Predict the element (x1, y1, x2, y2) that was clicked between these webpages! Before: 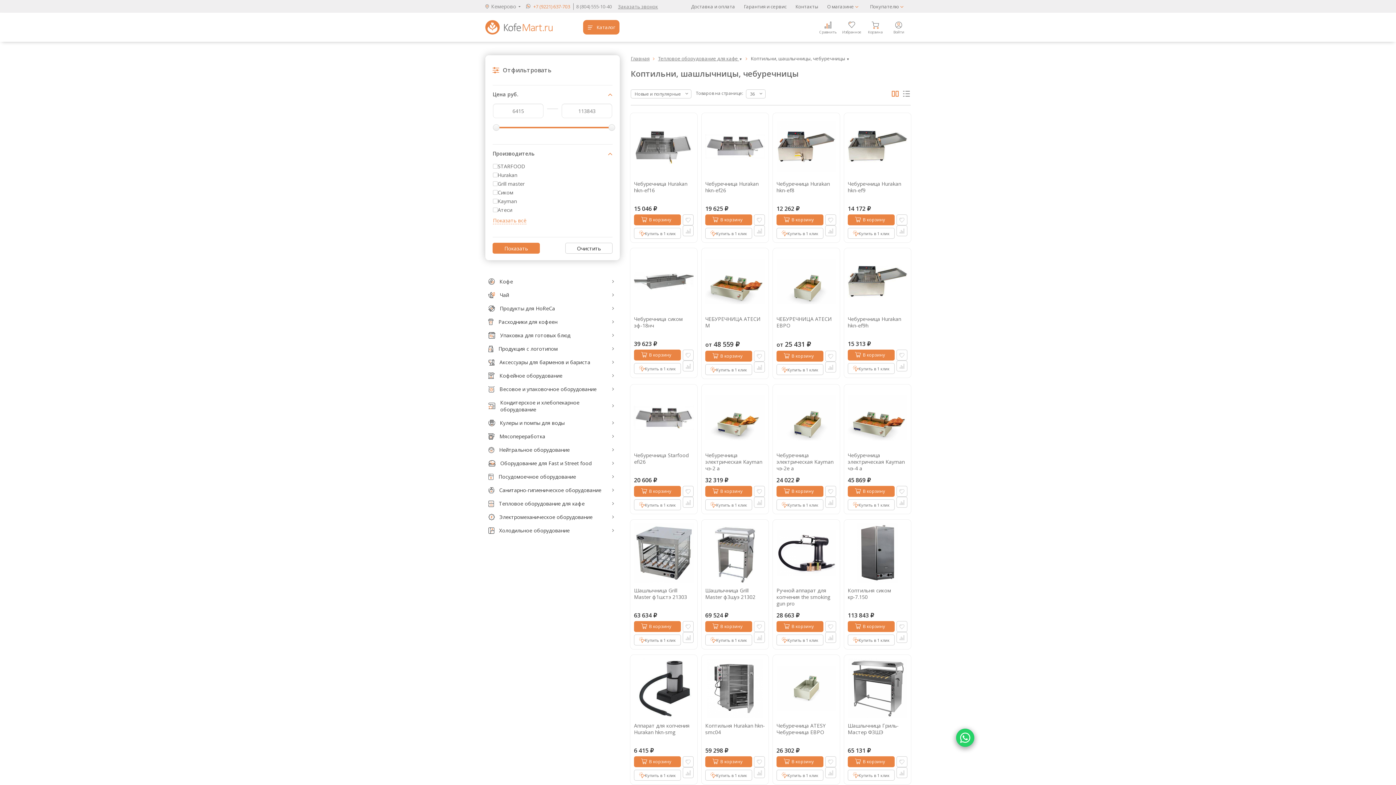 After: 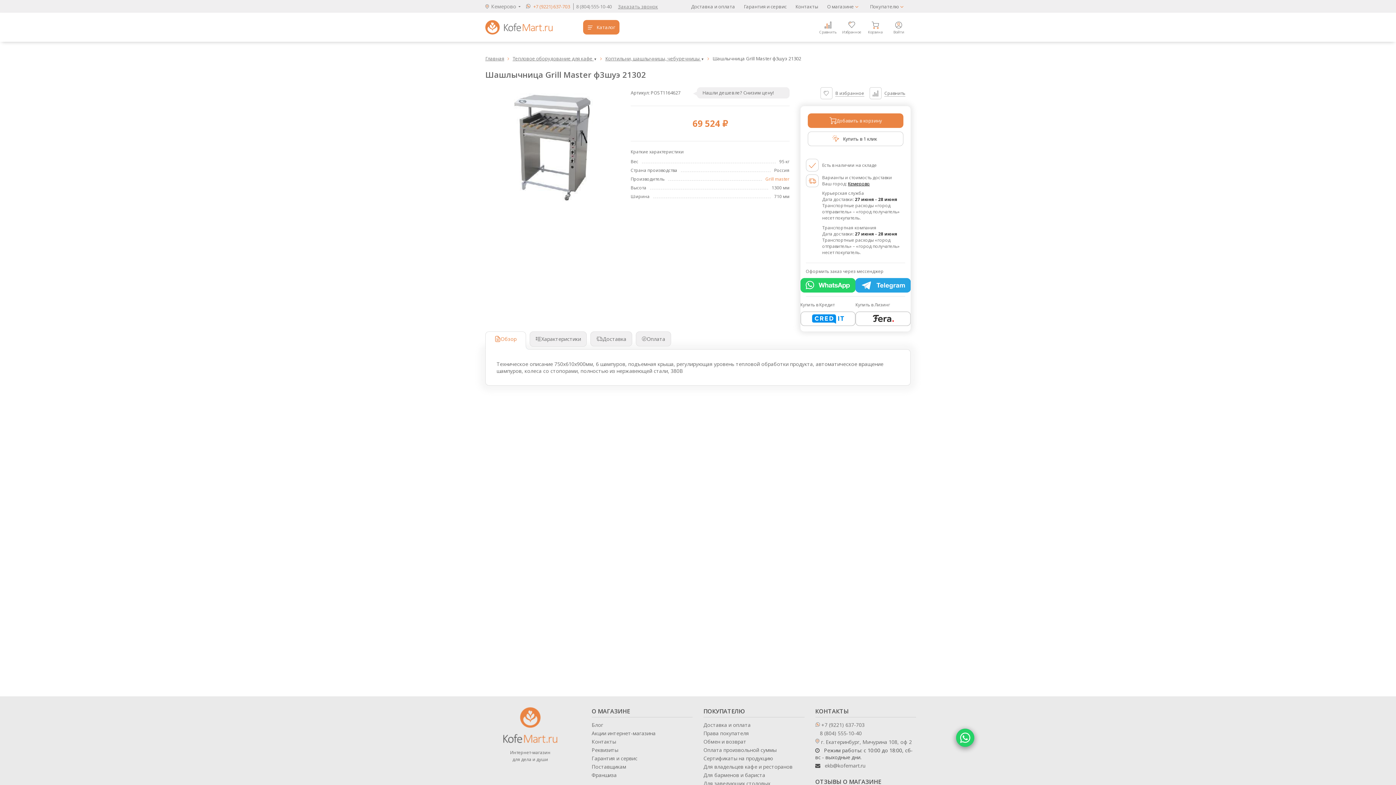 Action: bbox: (705, 523, 765, 583) label:  